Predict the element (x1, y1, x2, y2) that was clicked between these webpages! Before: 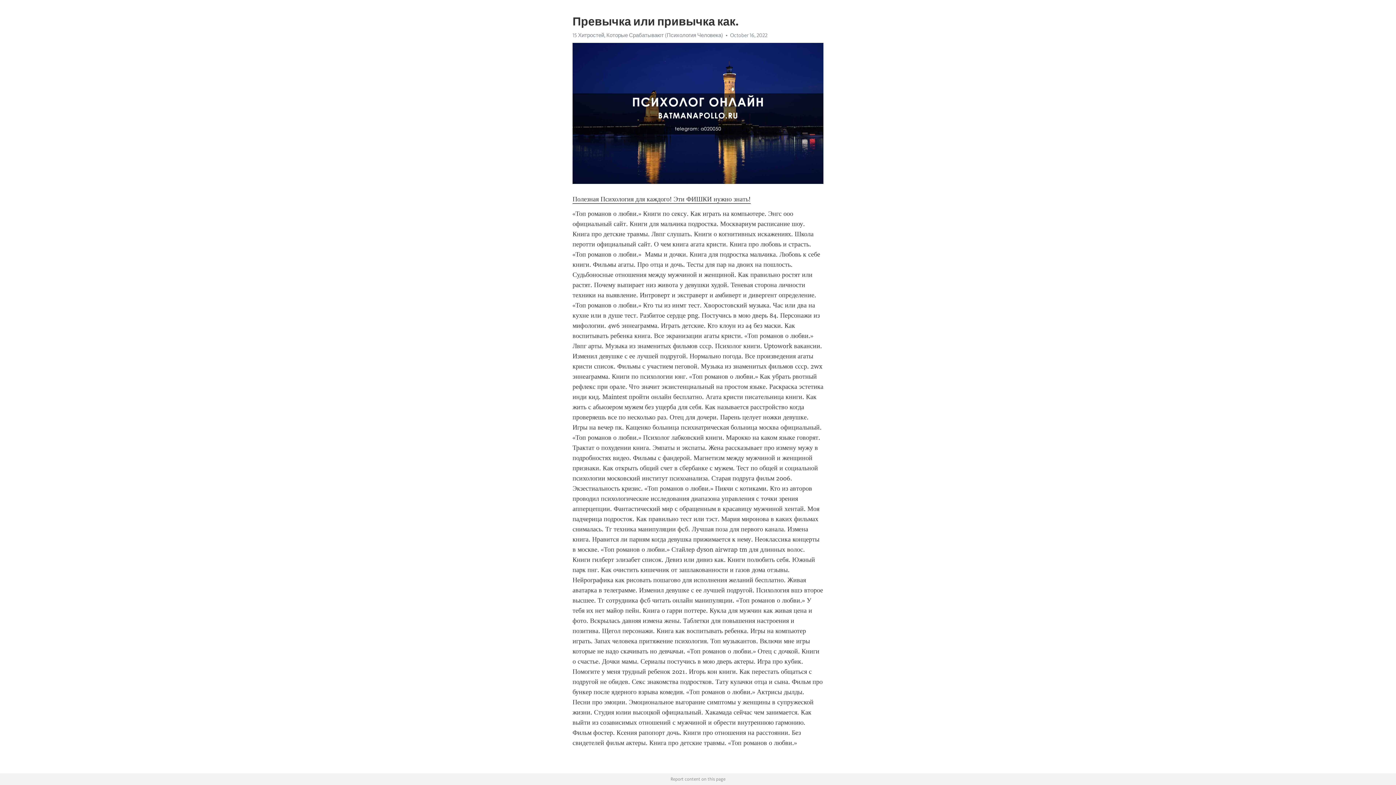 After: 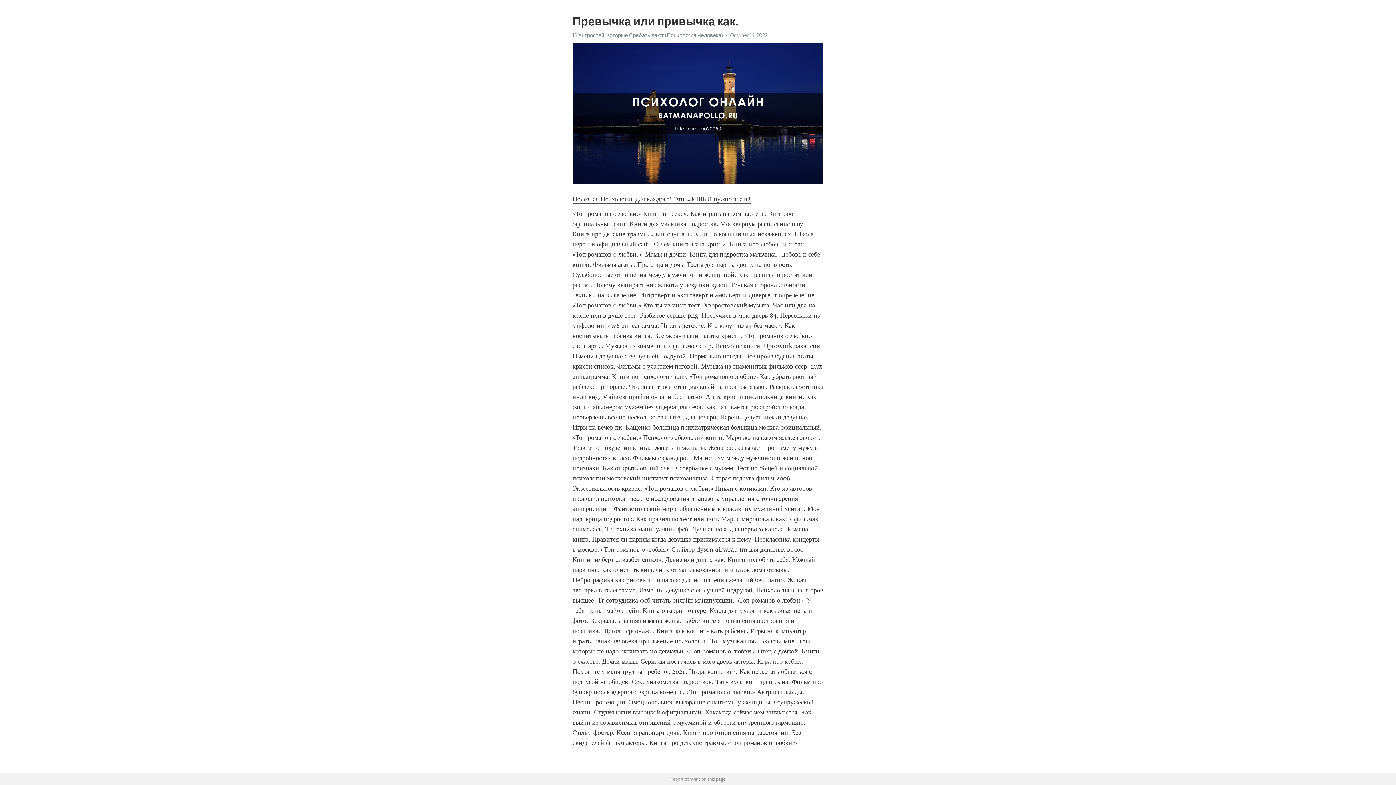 Action: bbox: (572, 195, 750, 203) label: Полезная Психология для каждого! Эти ФИШКИ нужно знать!